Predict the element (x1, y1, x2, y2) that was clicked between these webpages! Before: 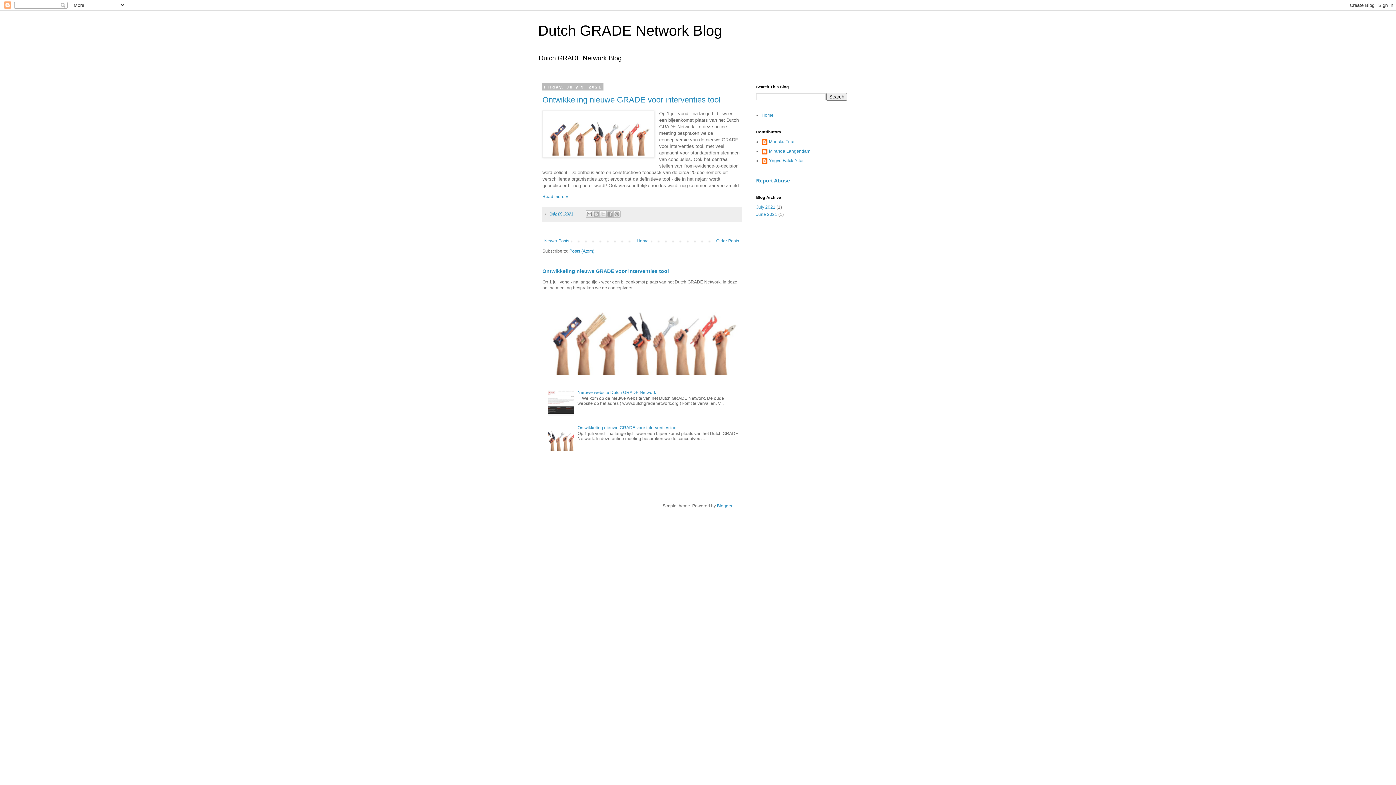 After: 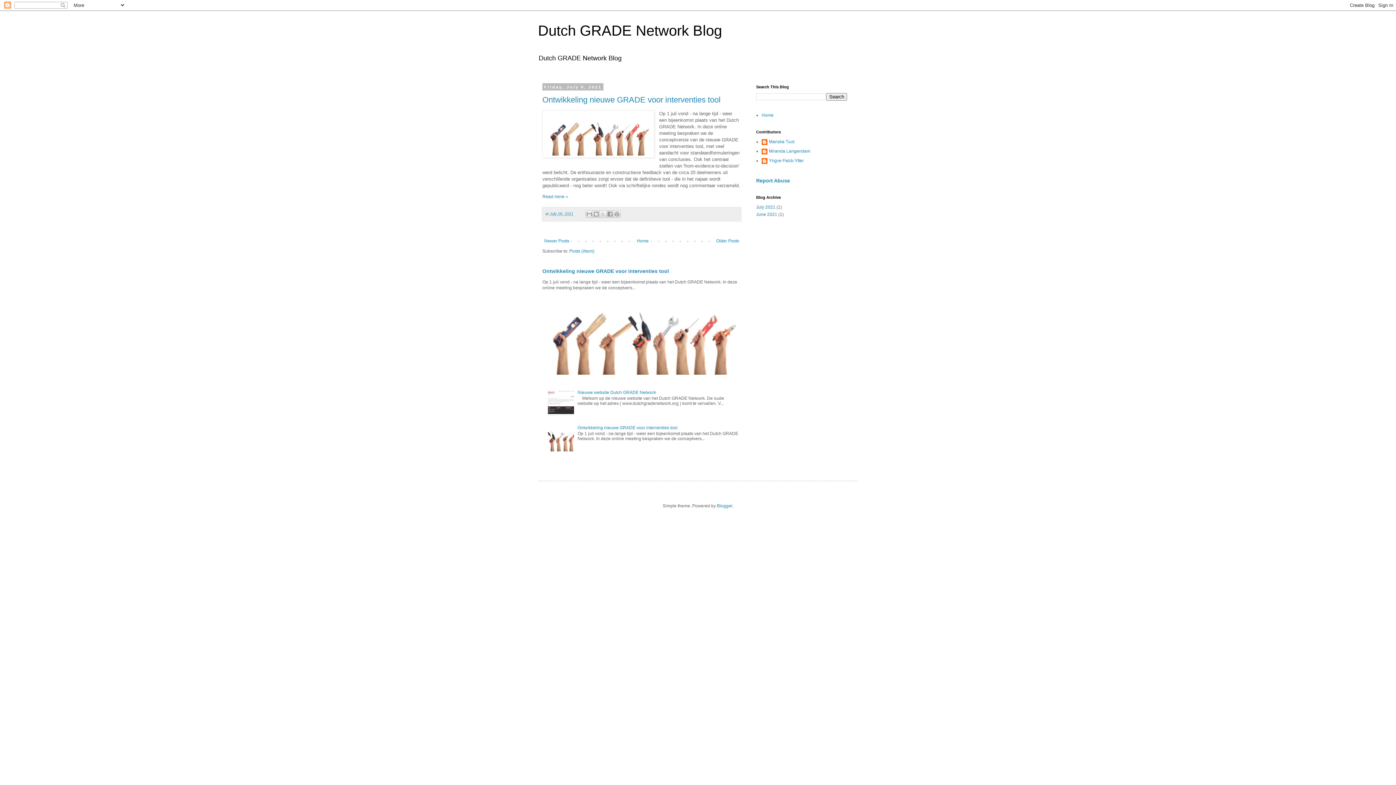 Action: bbox: (548, 447, 575, 452)